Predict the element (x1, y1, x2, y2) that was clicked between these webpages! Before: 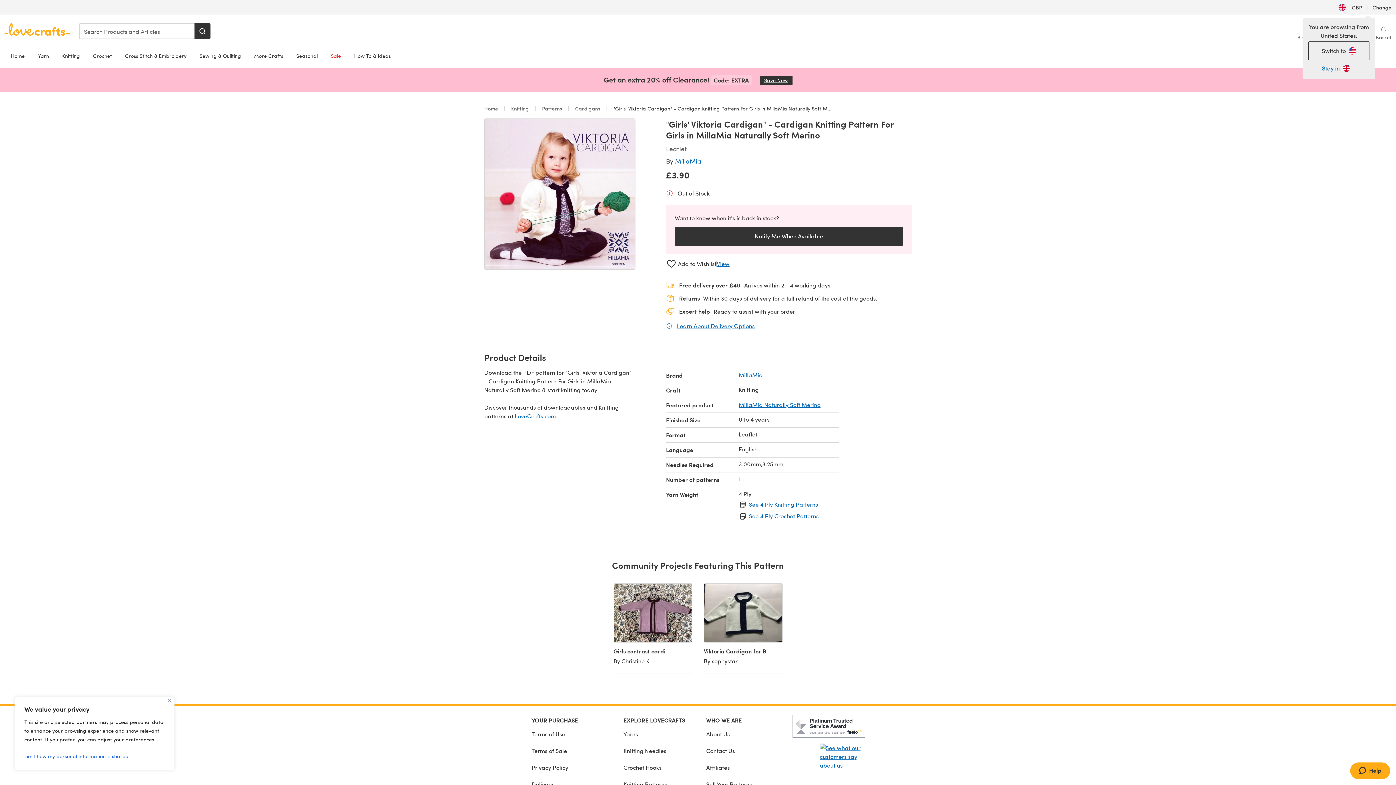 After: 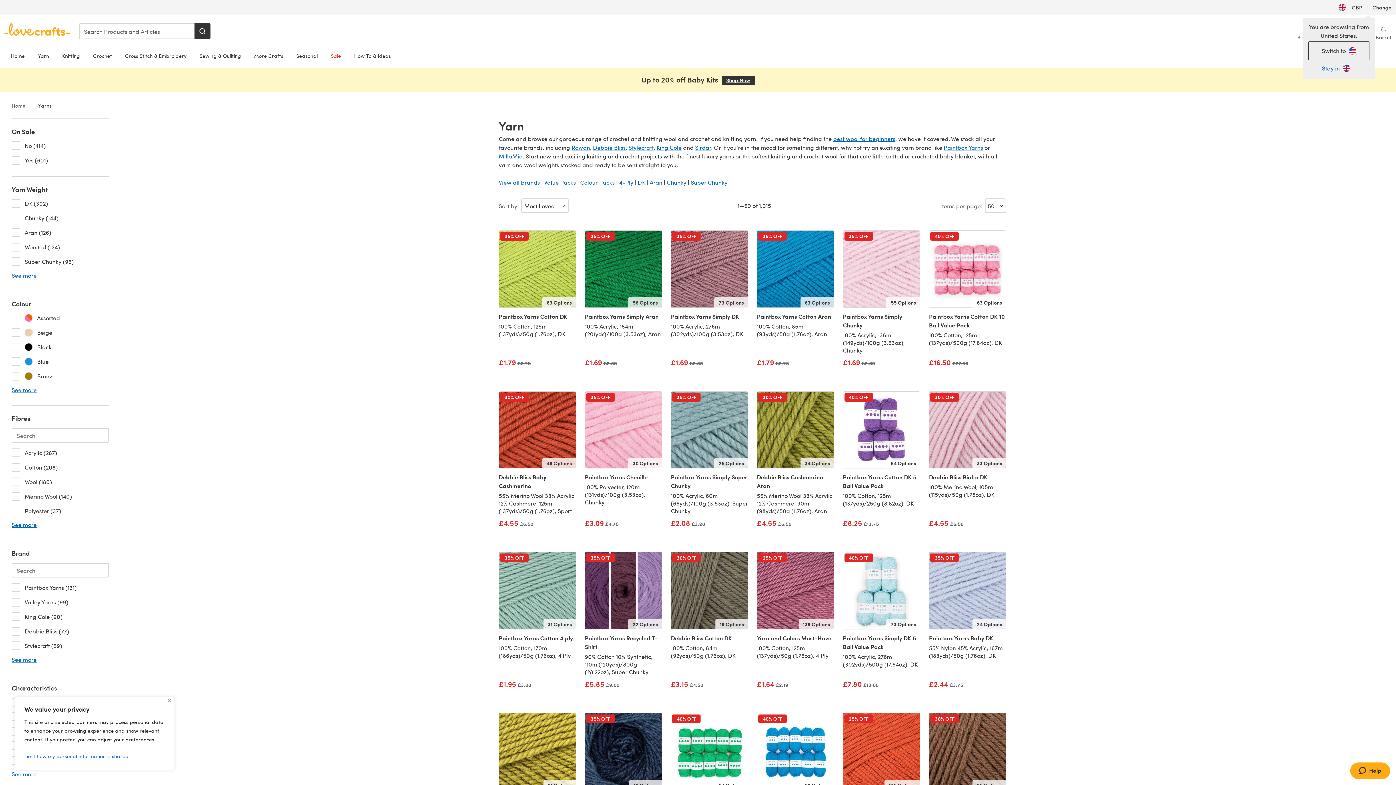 Action: bbox: (623, 726, 685, 742) label: Yarns